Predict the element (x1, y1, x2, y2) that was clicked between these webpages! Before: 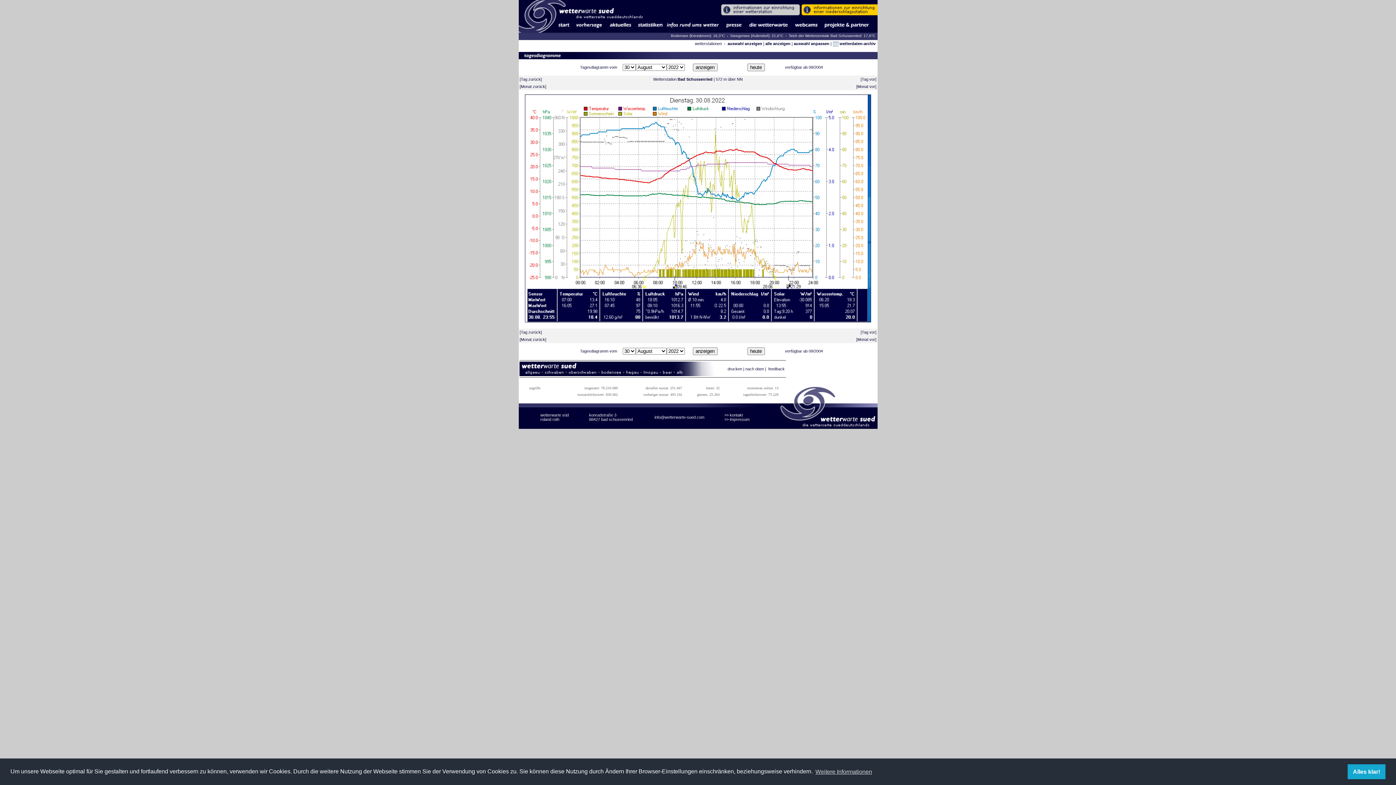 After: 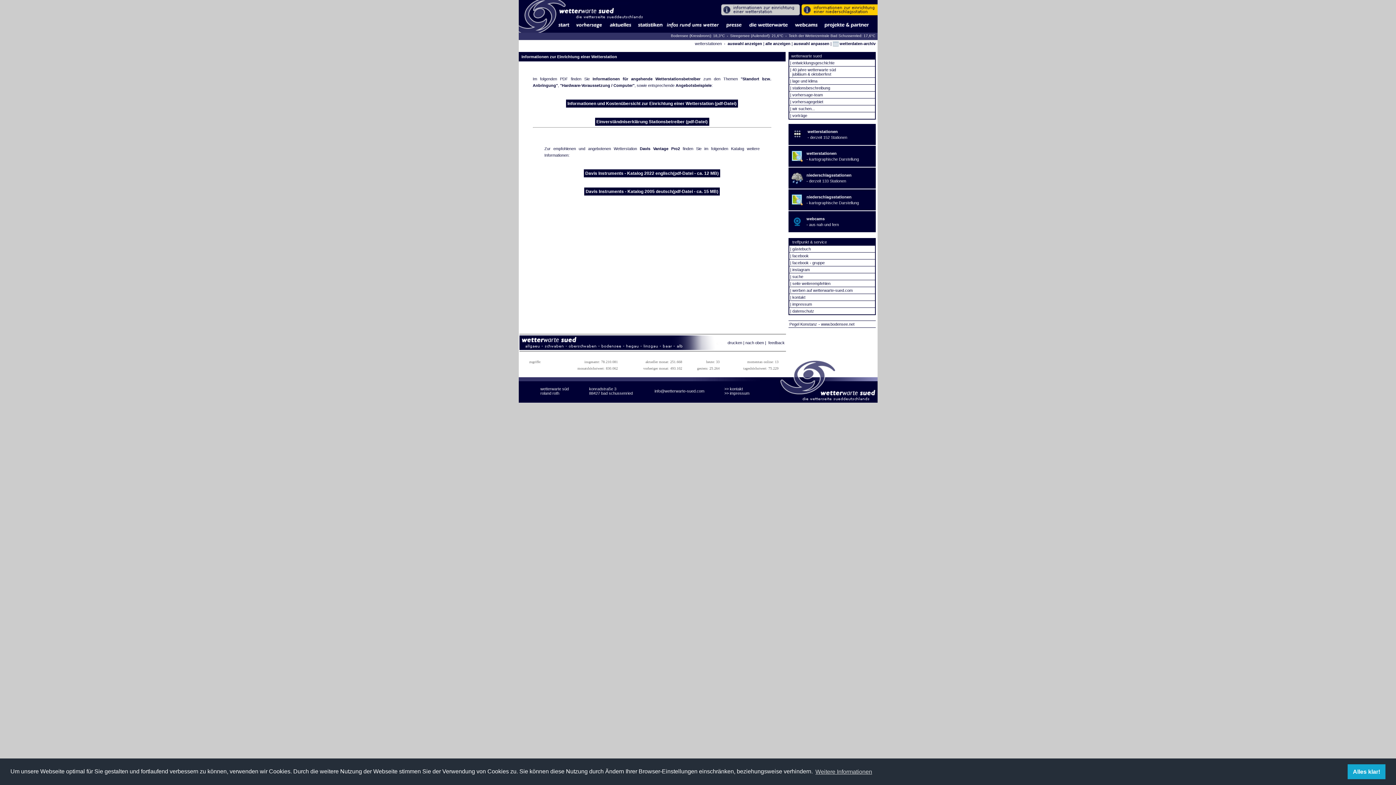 Action: bbox: (720, 12, 800, 16)